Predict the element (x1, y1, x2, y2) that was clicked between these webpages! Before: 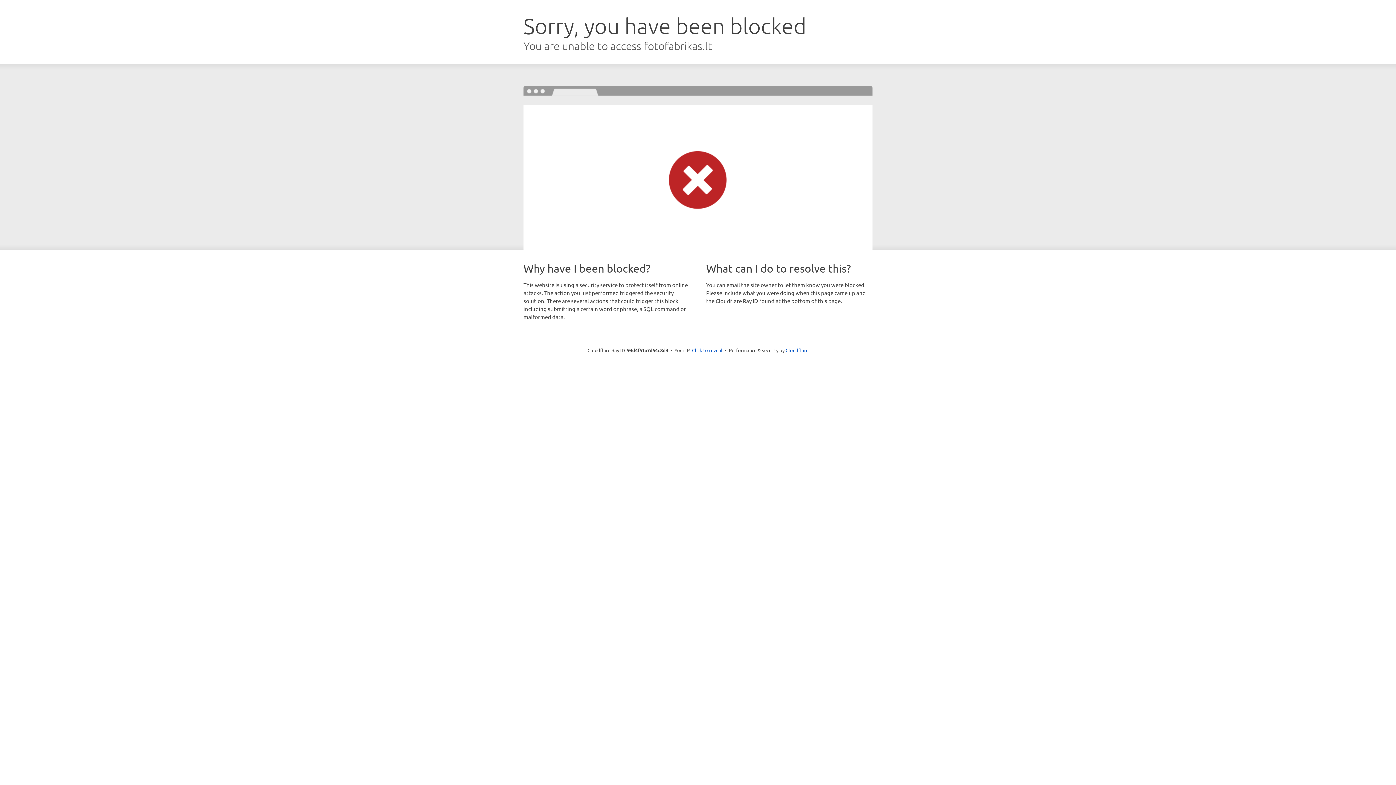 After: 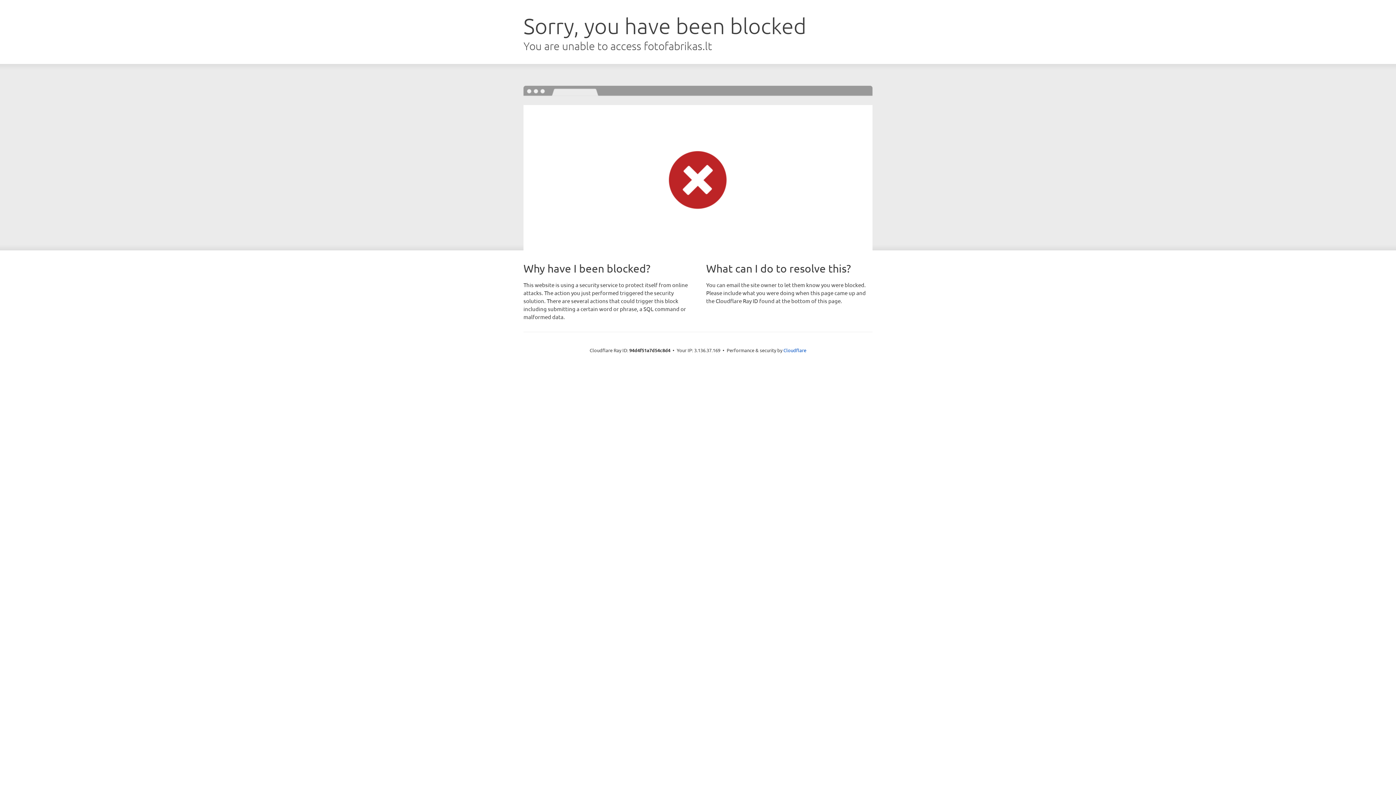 Action: label: Click to reveal bbox: (692, 346, 722, 353)